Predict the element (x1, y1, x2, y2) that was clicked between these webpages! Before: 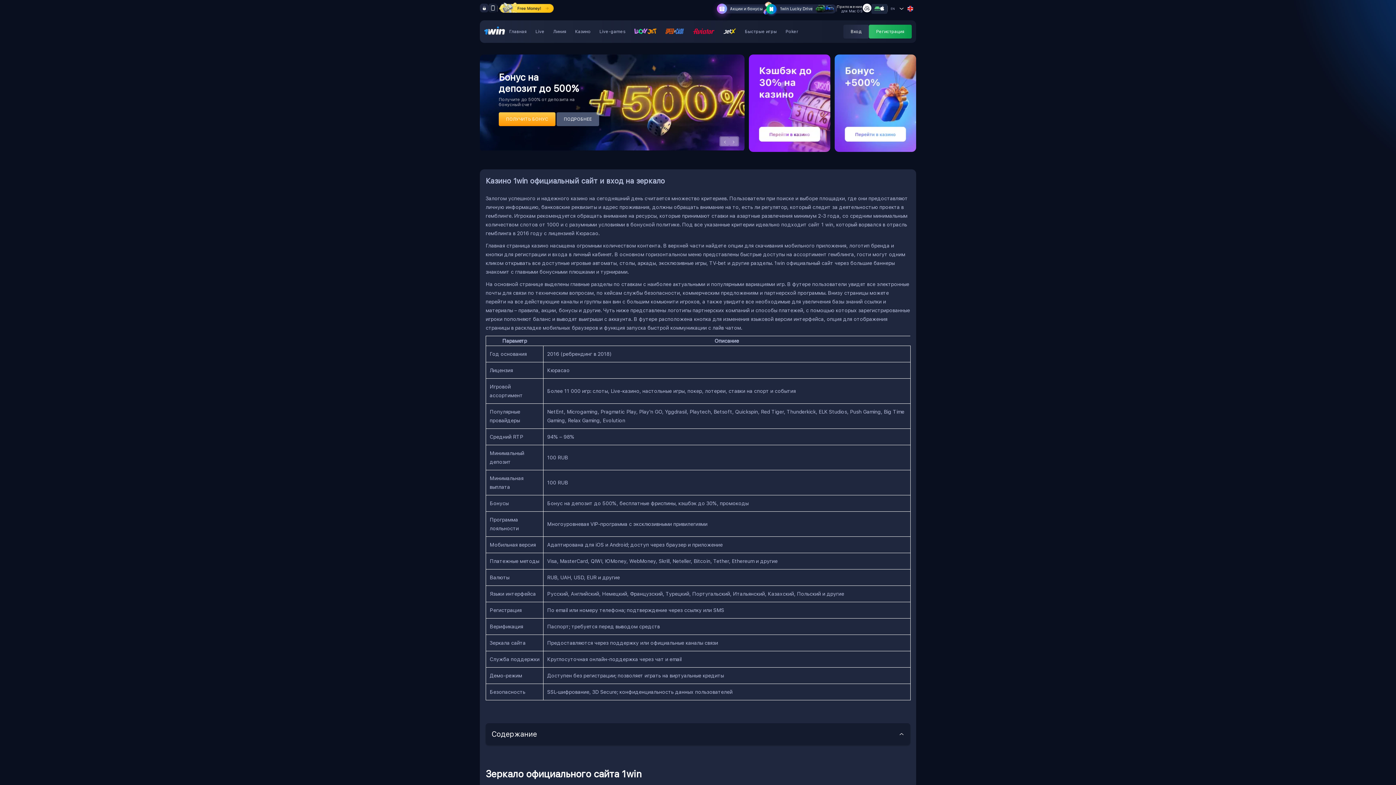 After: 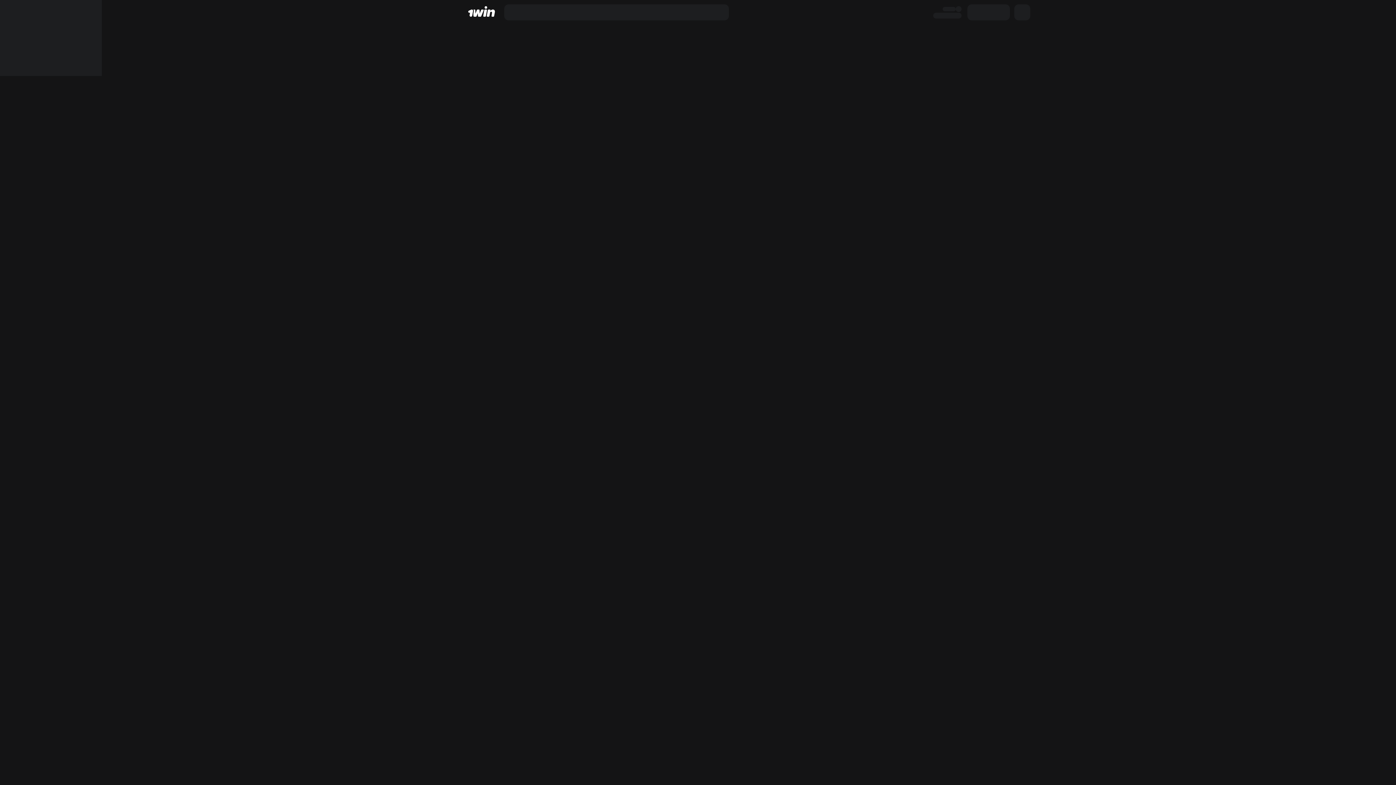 Action: label: ПОЛУЧИТЬ БОНУС  bbox: (498, 116, 556, 121)